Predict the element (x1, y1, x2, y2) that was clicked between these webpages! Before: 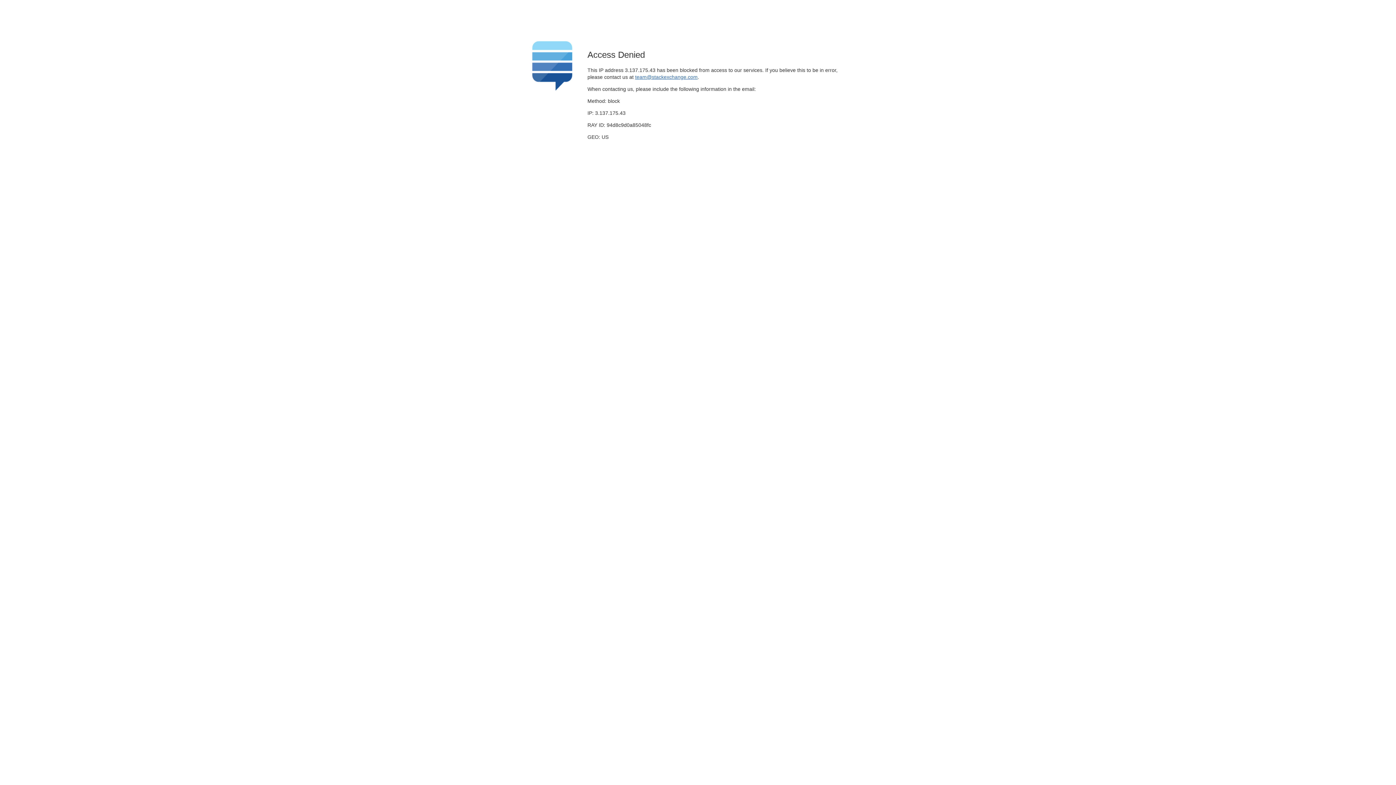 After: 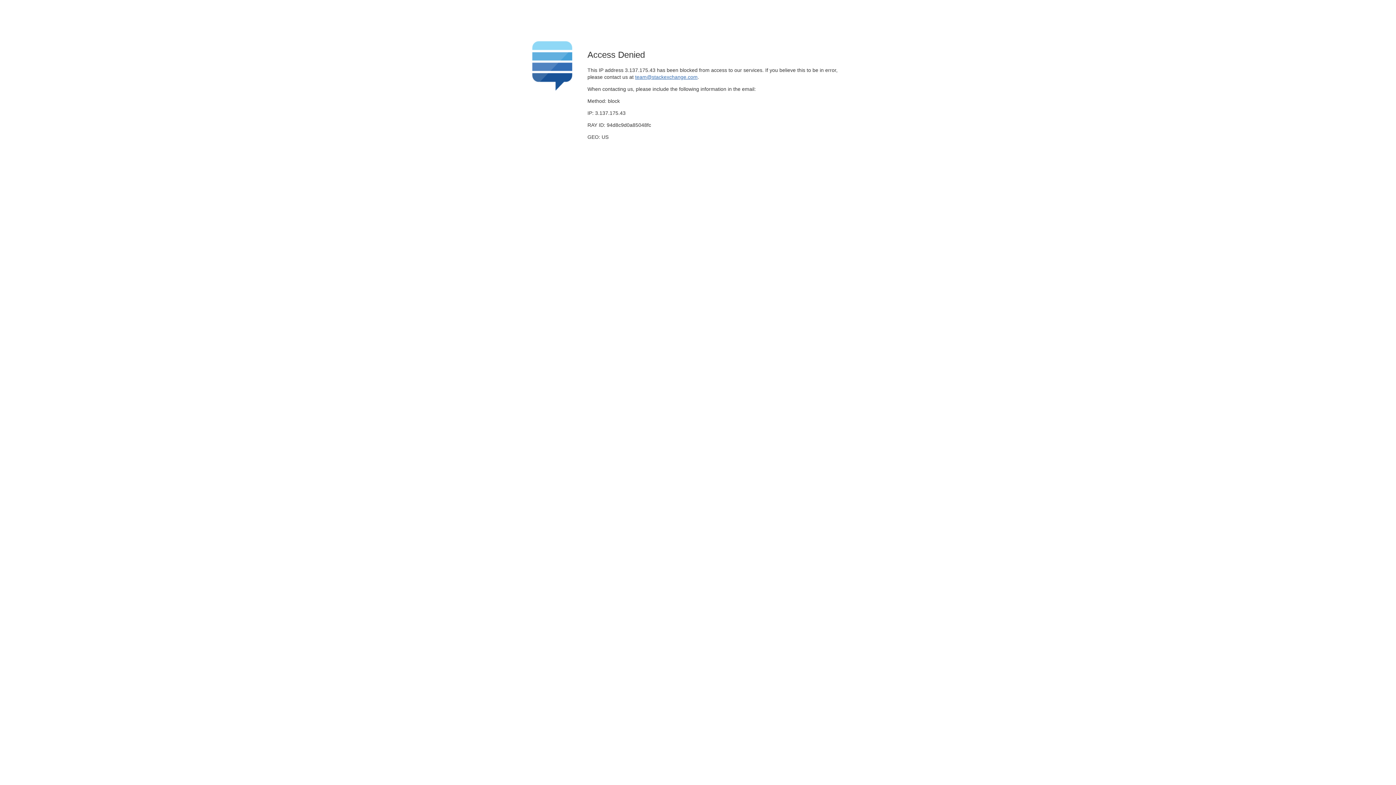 Action: label: team@stackexchange.com bbox: (635, 74, 697, 79)